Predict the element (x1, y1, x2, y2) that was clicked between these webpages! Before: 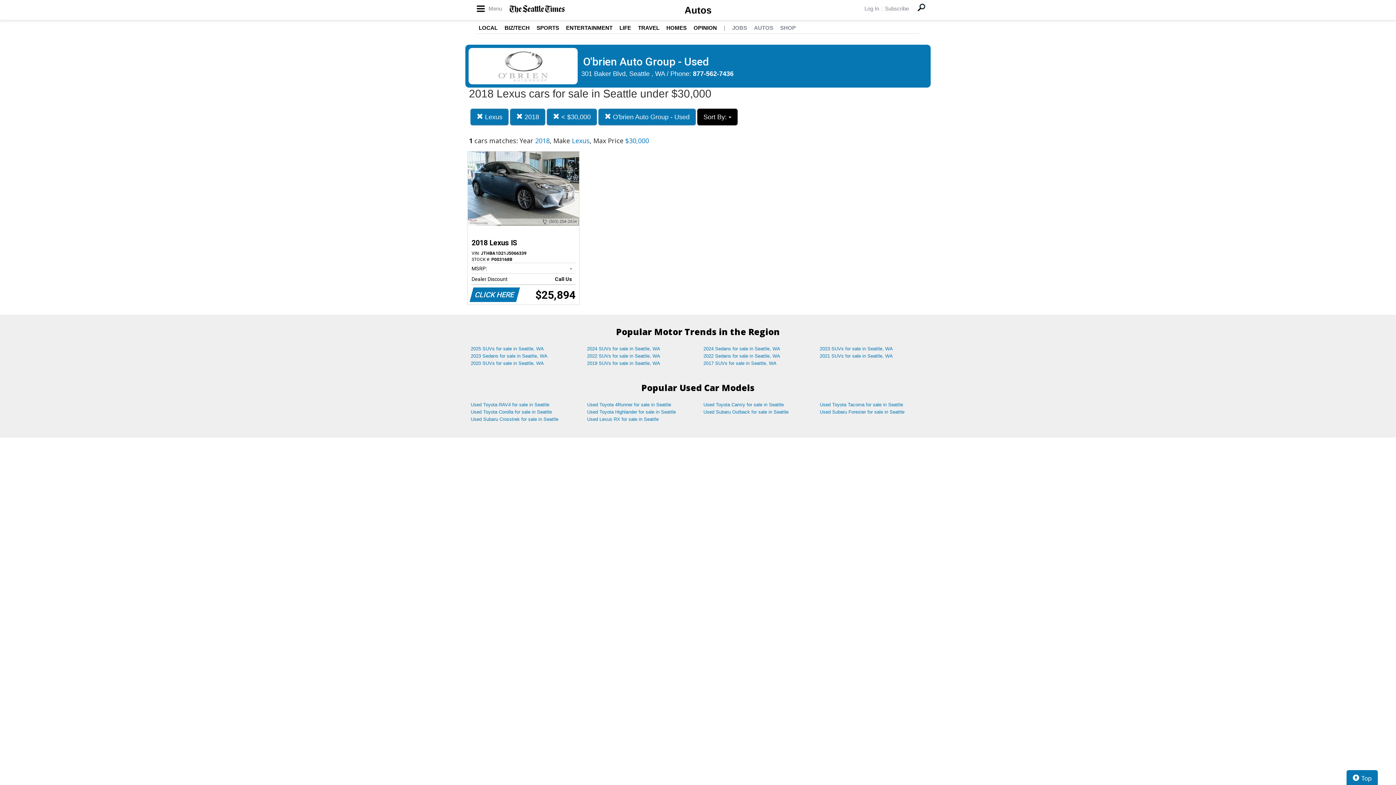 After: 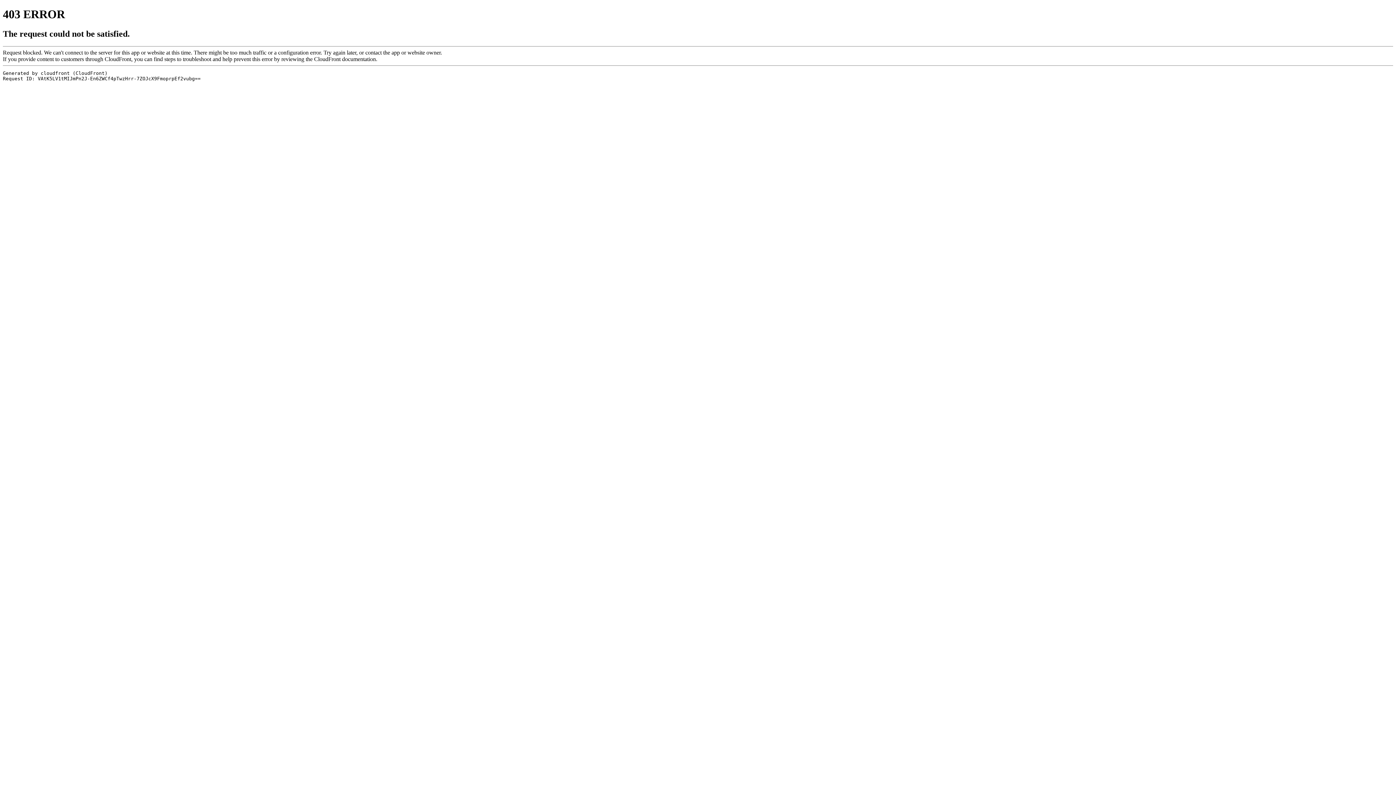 Action: label: BIZ/TECH bbox: (504, 24, 529, 30)